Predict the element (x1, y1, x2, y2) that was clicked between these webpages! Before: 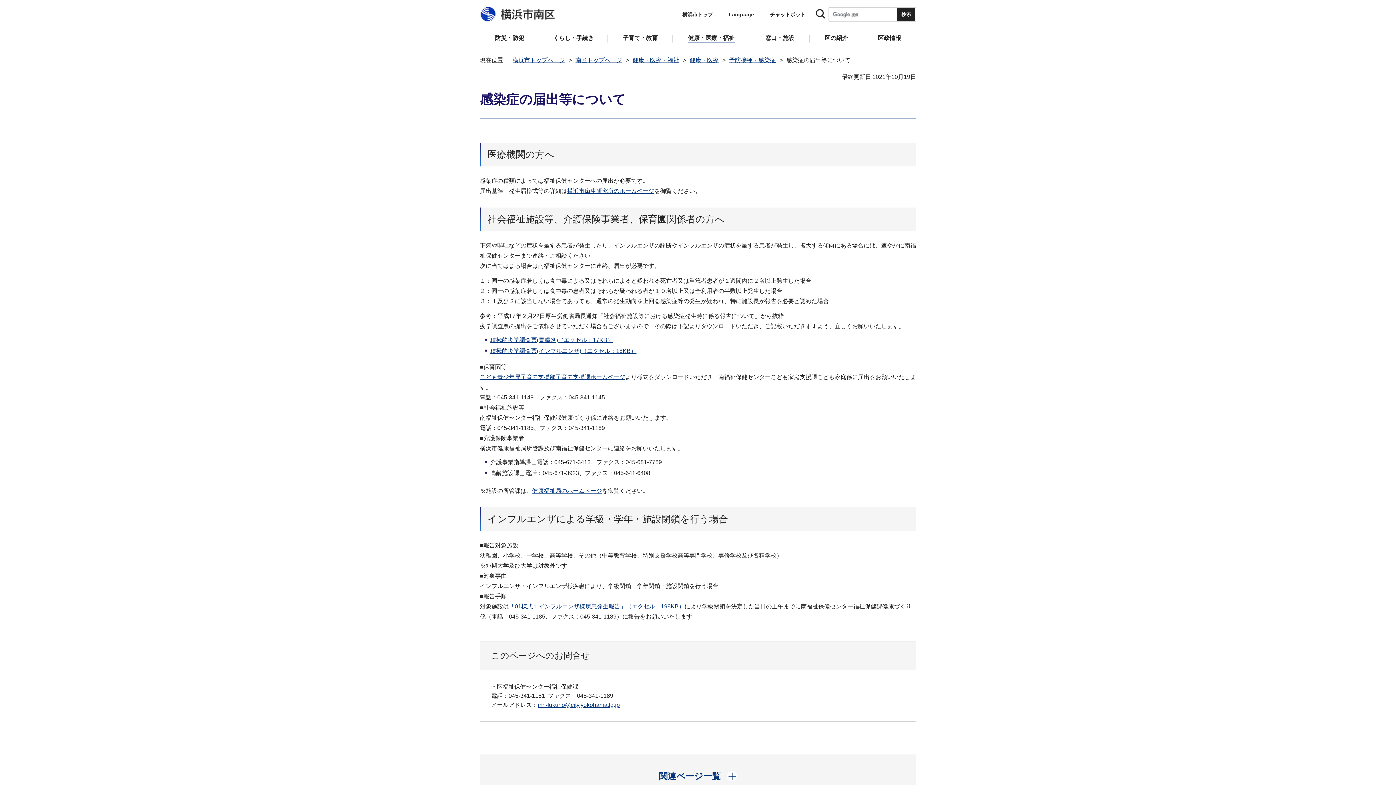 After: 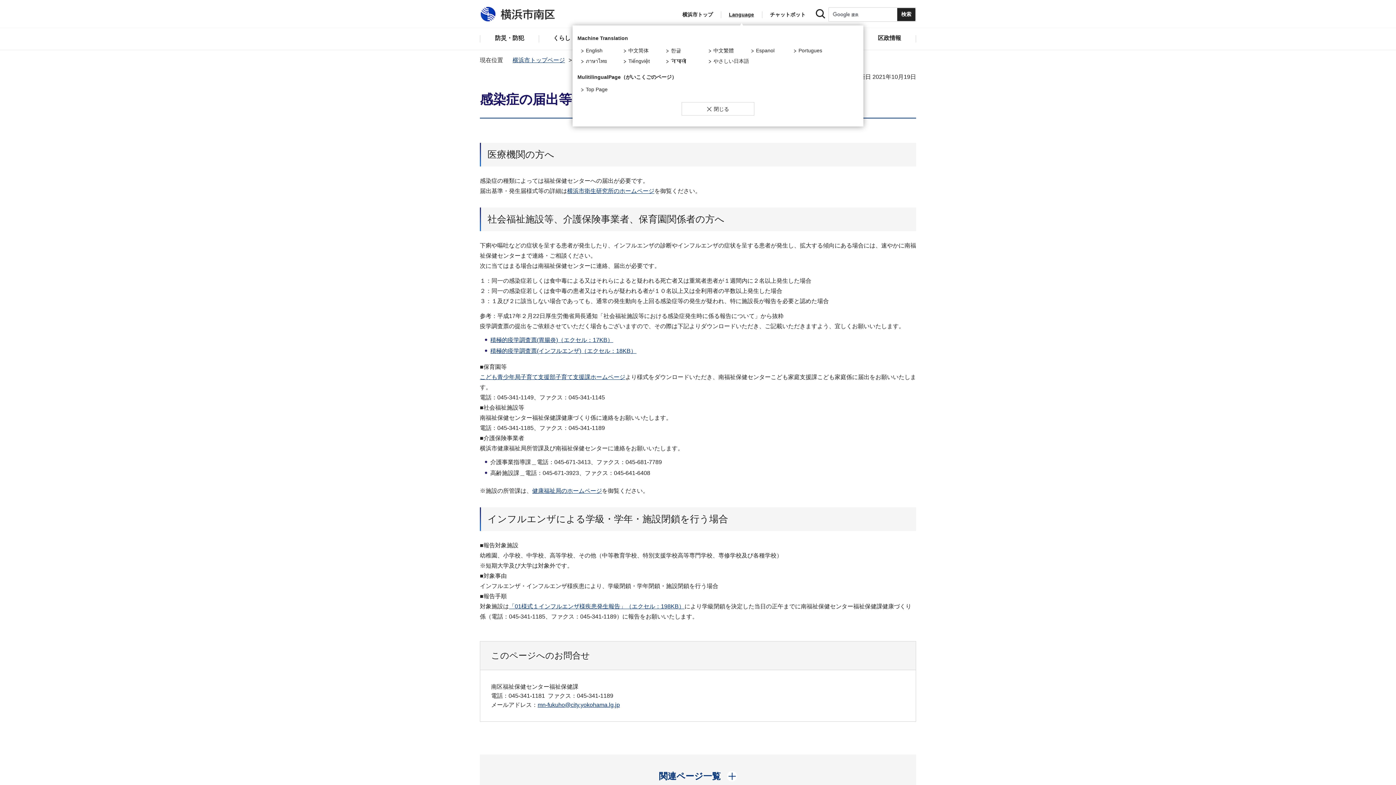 Action: bbox: (729, 11, 754, 18) label: Language